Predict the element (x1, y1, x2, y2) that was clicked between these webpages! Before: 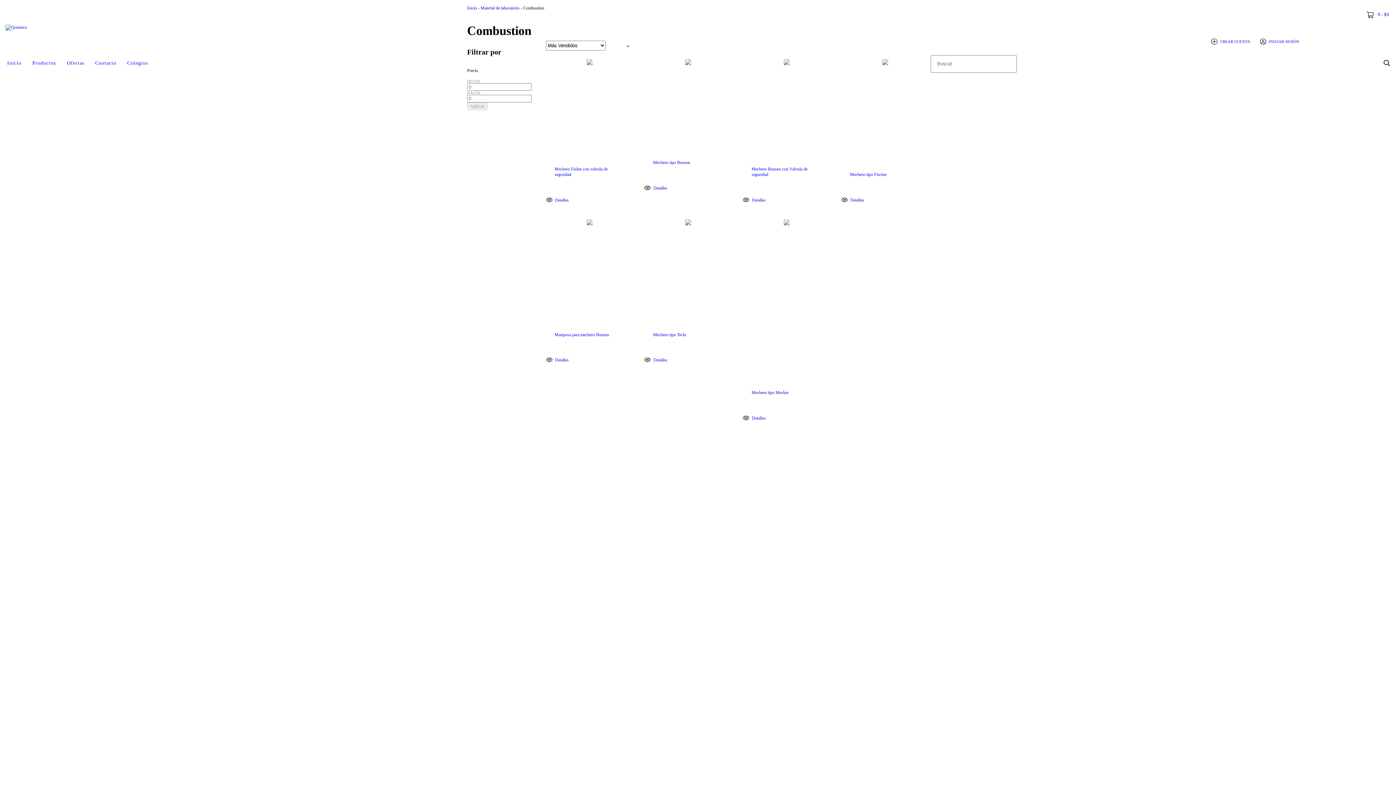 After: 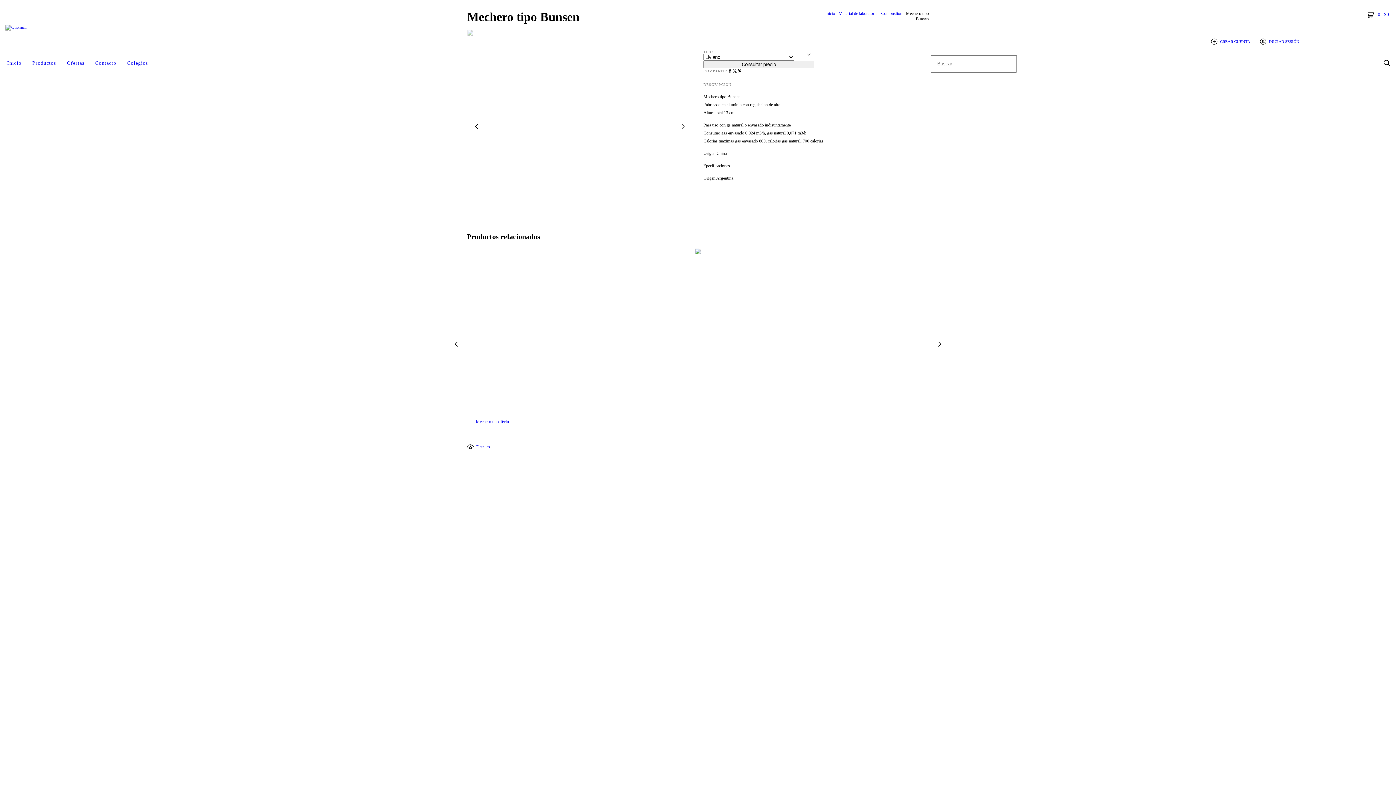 Action: label: Mechero tipo Bunsen bbox: (653, 160, 723, 165)